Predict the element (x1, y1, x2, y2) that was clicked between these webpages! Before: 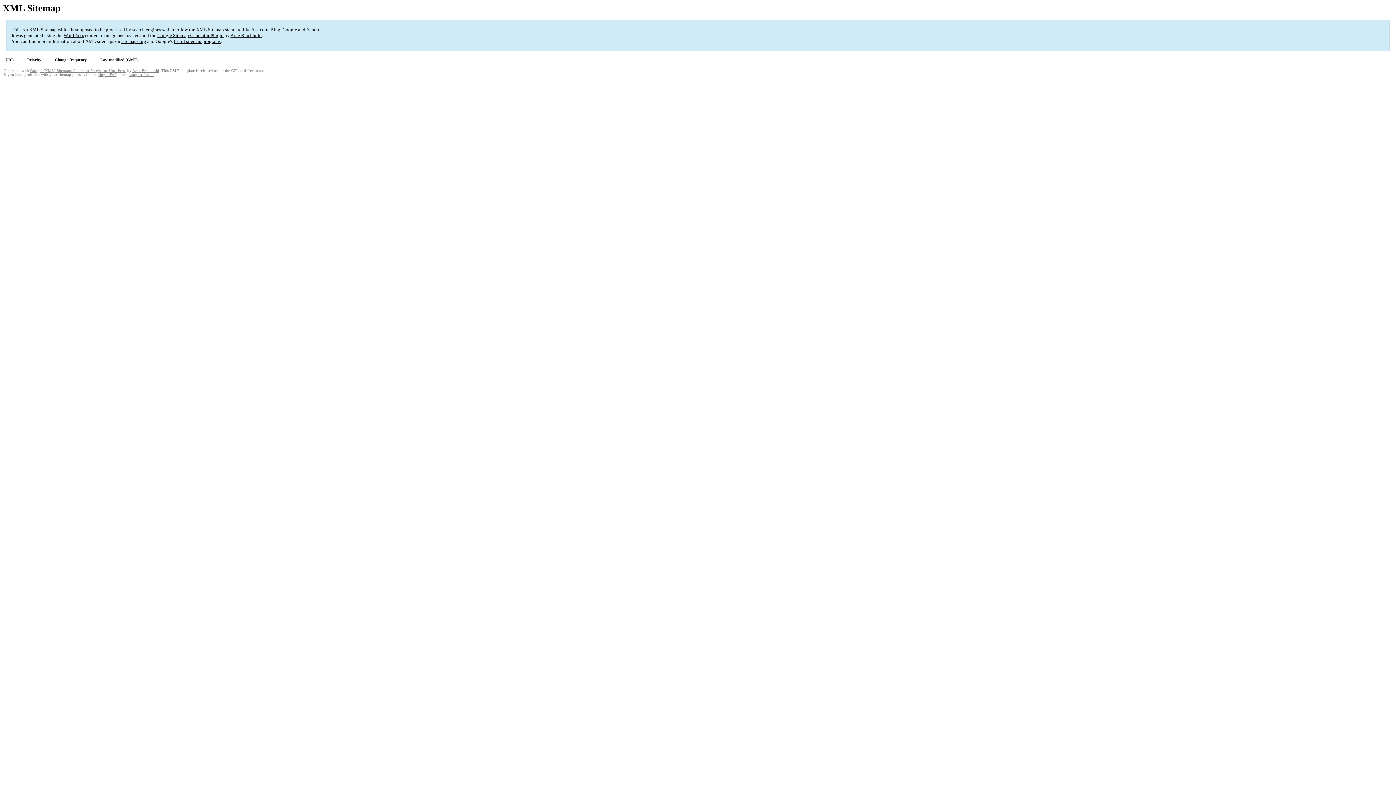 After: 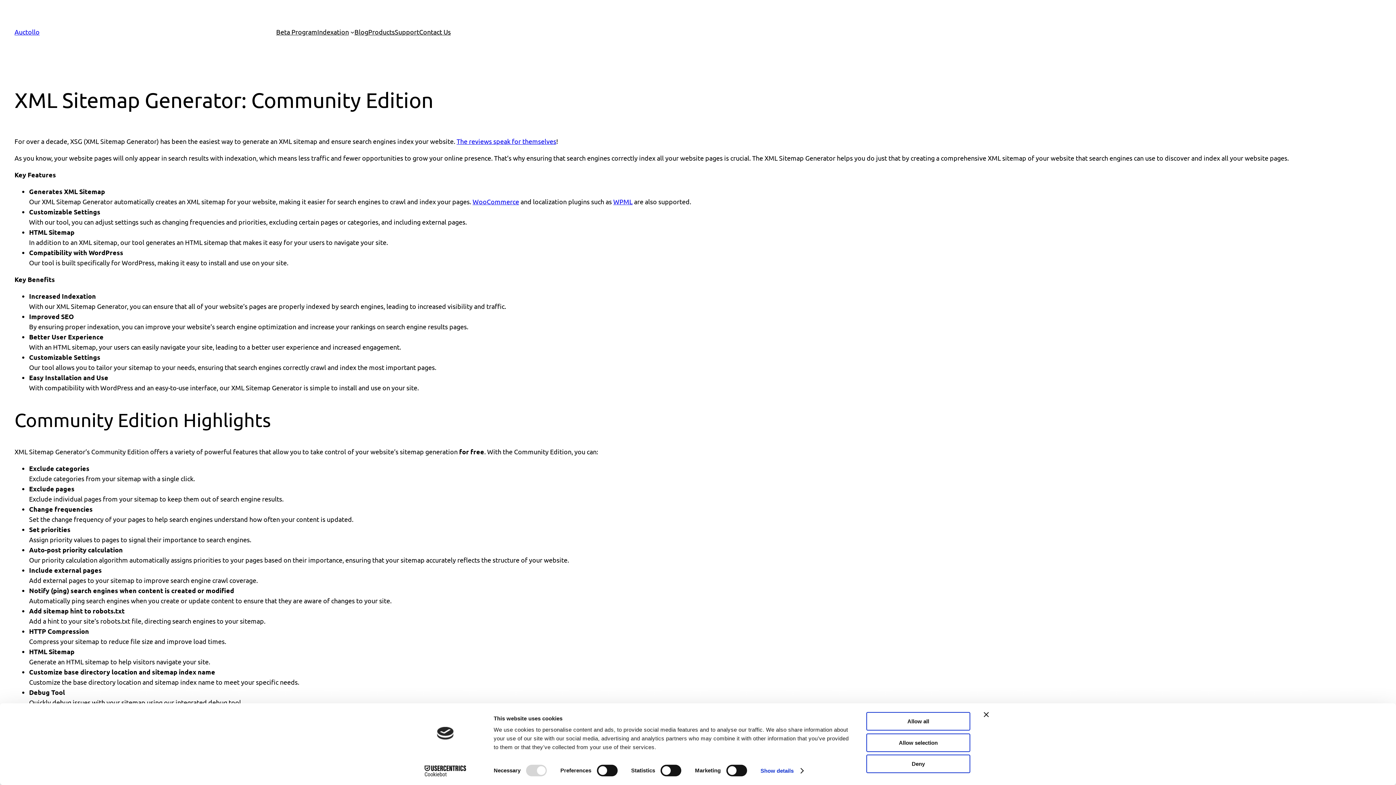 Action: bbox: (157, 32, 223, 38) label: Google Sitemap Generator Plugin